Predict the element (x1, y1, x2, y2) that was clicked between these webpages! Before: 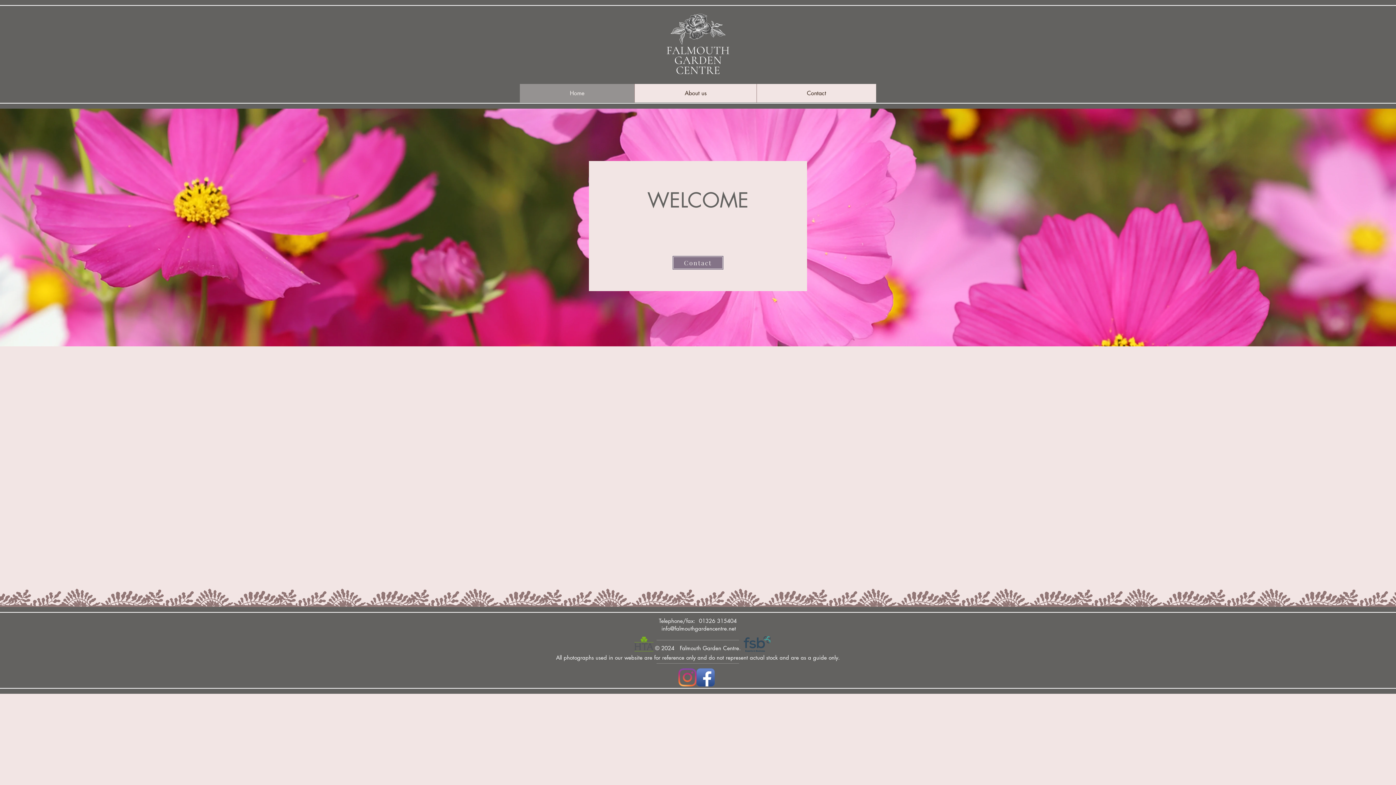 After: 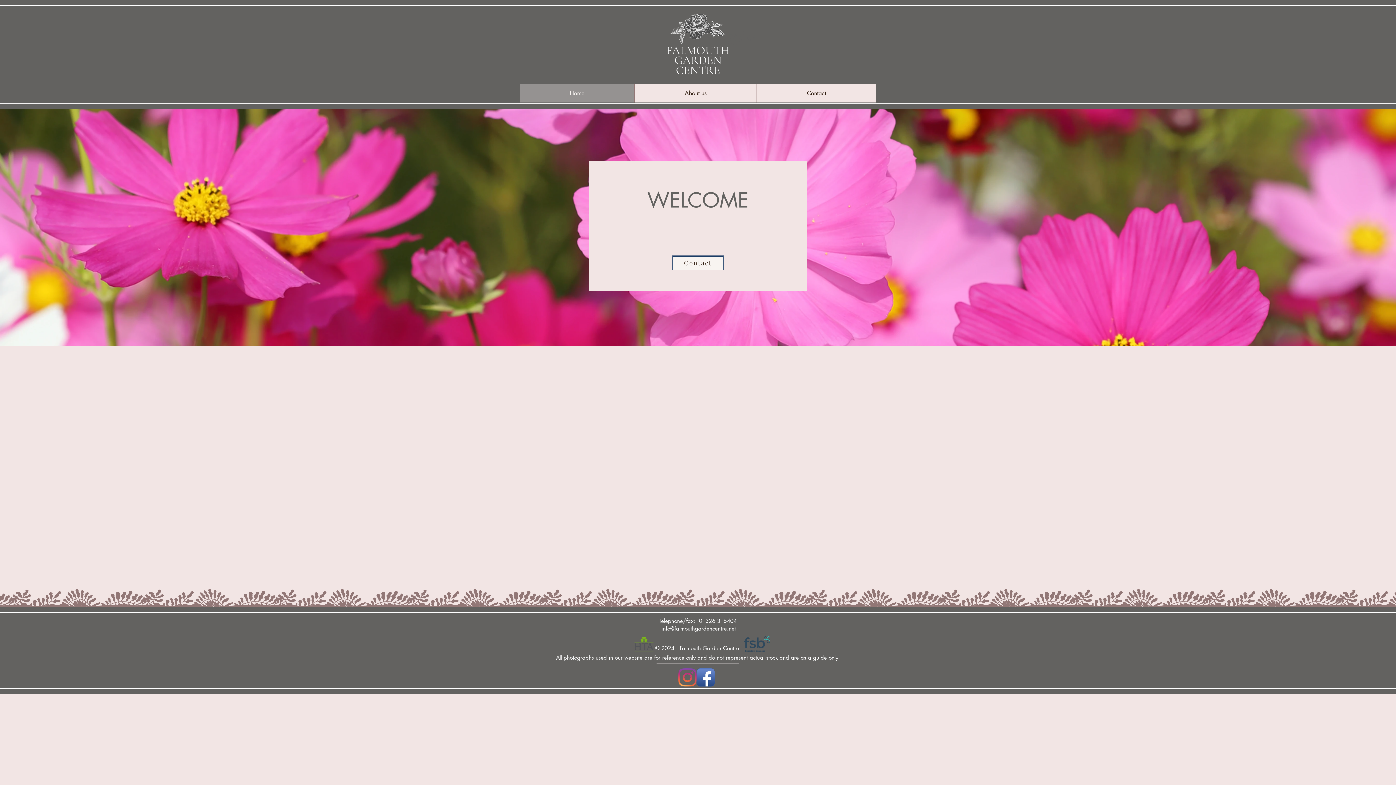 Action: label: Contact bbox: (672, 255, 724, 270)